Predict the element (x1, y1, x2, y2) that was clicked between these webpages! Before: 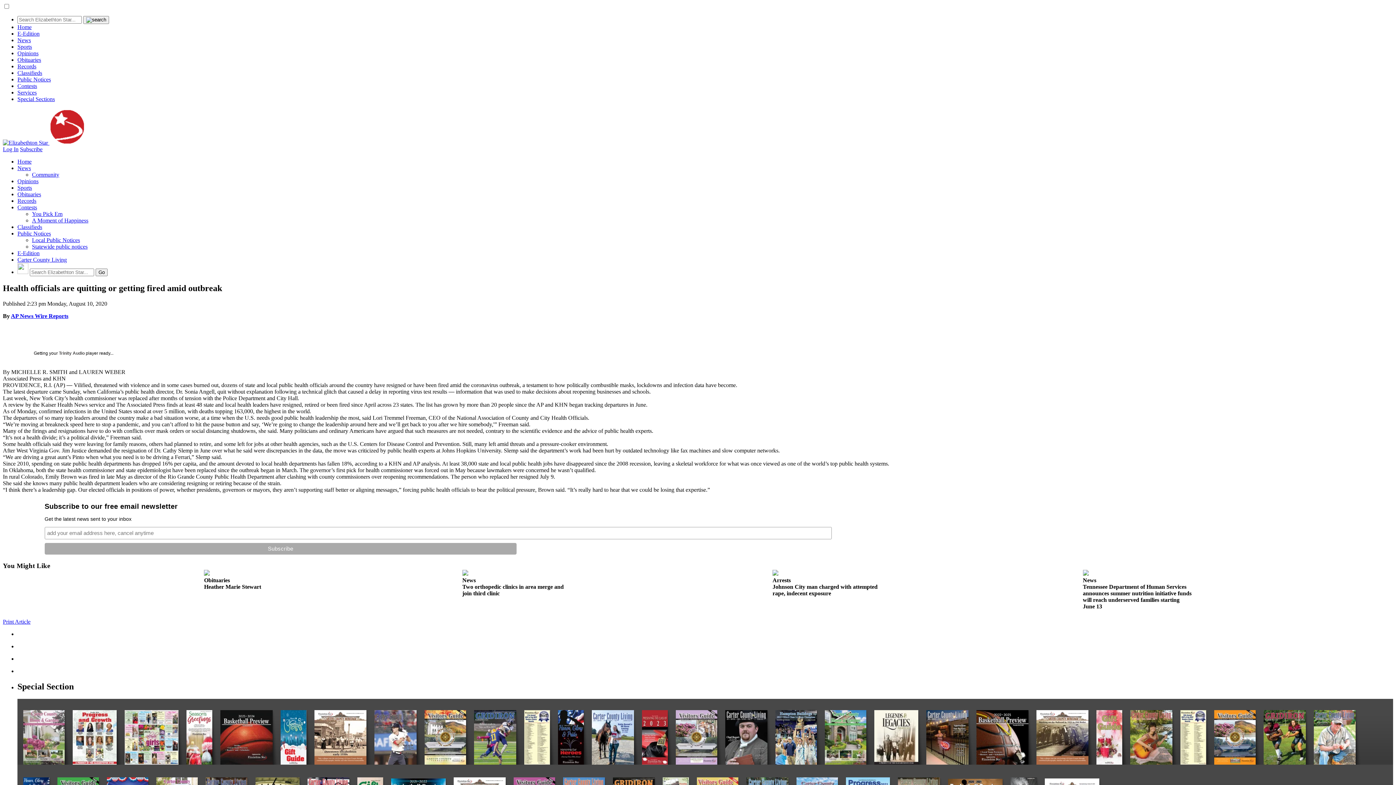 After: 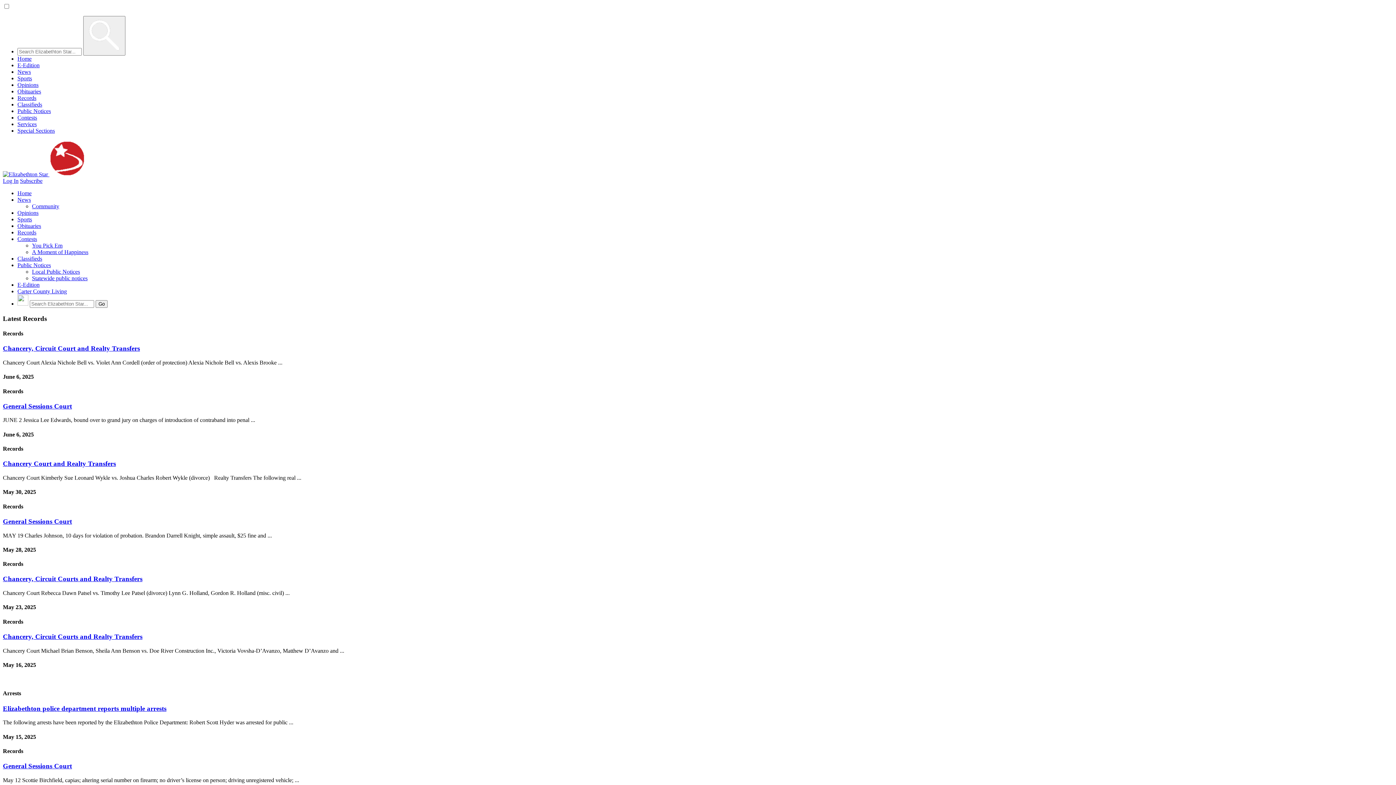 Action: label: Records bbox: (17, 197, 36, 204)